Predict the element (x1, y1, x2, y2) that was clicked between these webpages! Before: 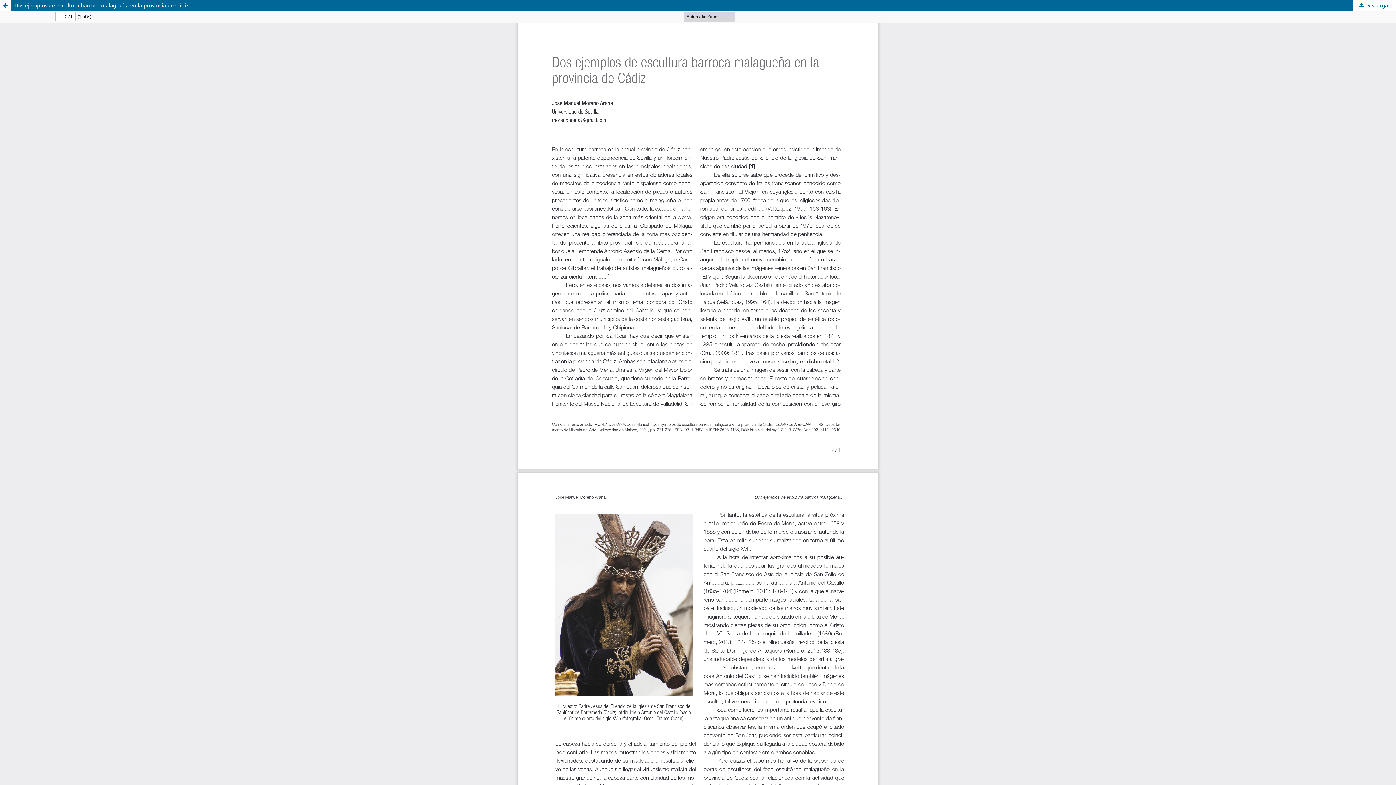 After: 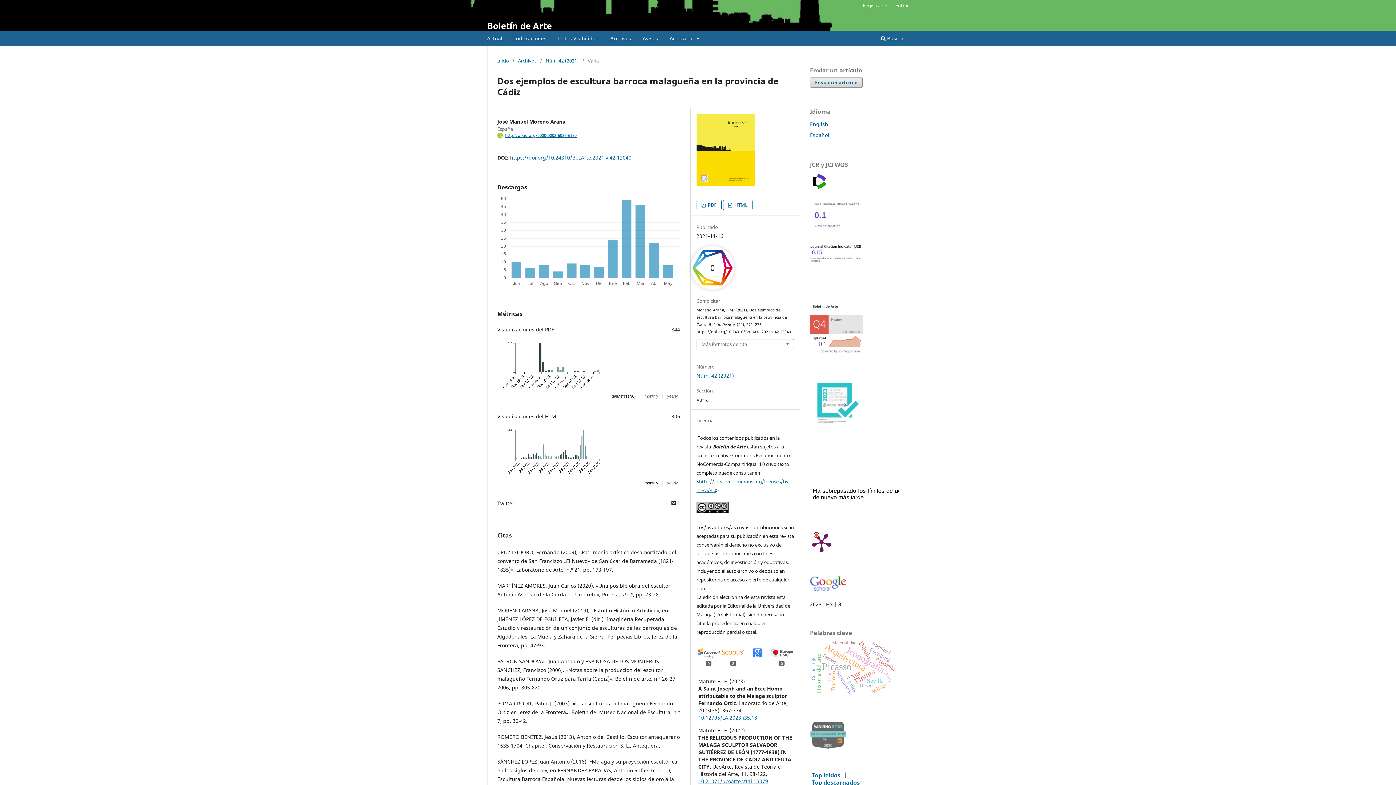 Action: label: Dos ejemplos de escultura barroca malagueña en la provincia de Cádiz bbox: (0, 0, 1396, 10)